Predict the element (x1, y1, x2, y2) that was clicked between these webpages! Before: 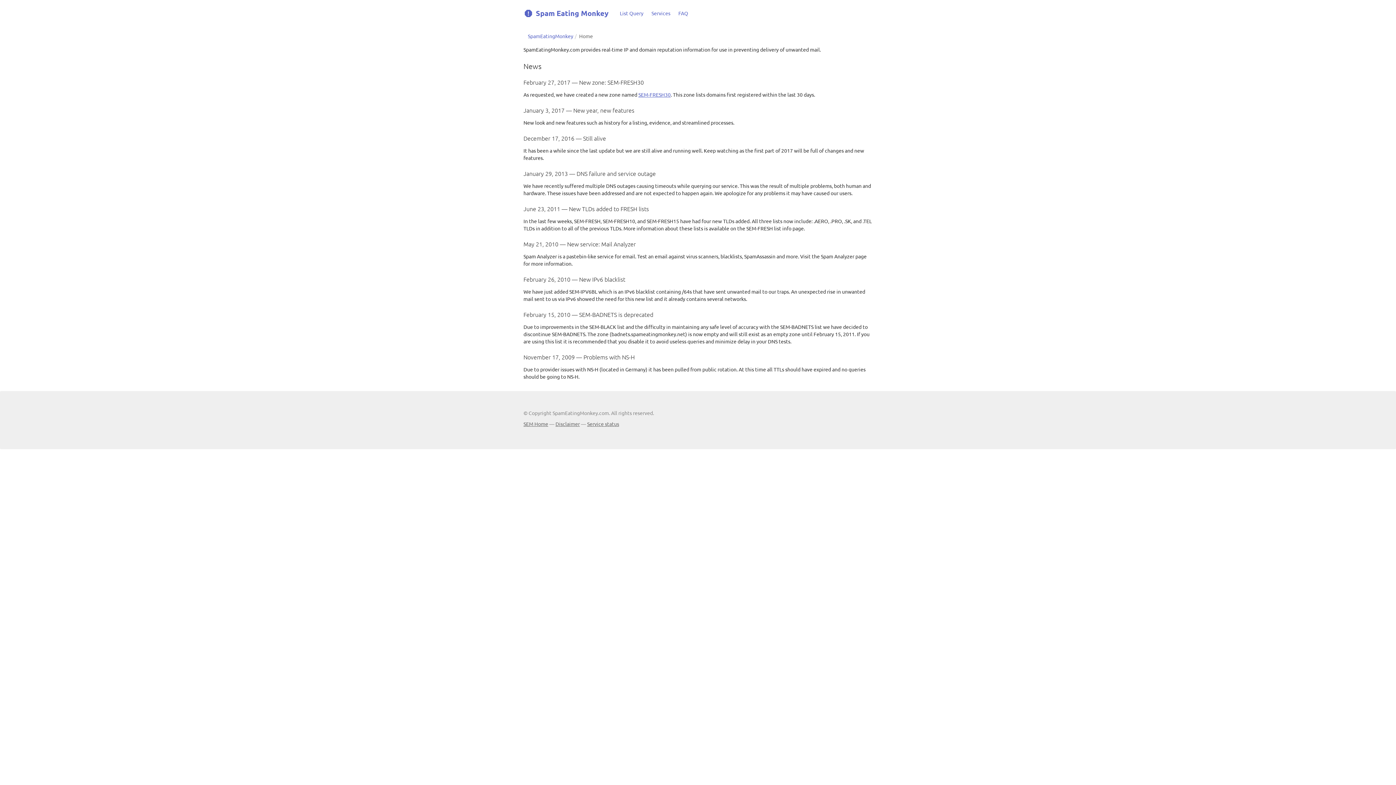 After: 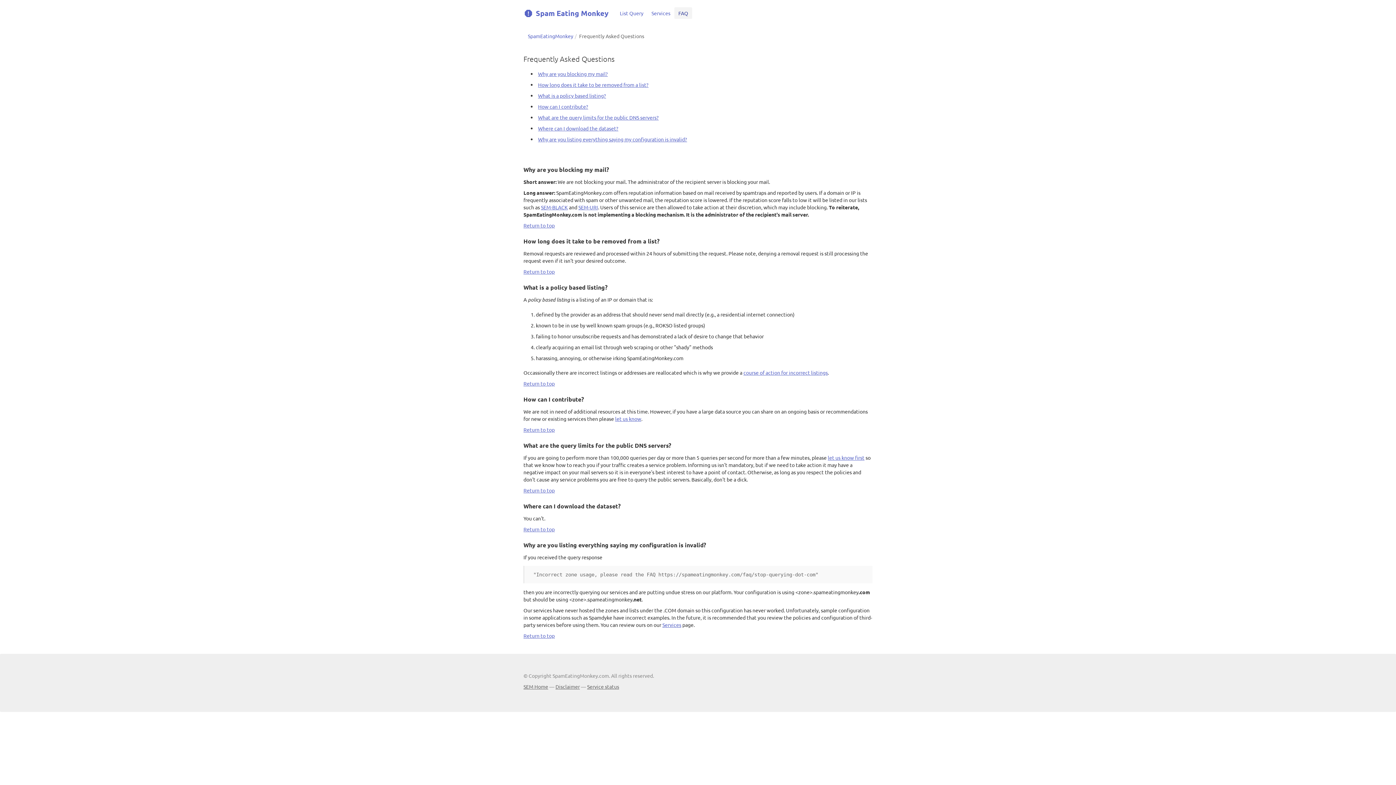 Action: bbox: (674, 7, 692, 18) label: FAQ